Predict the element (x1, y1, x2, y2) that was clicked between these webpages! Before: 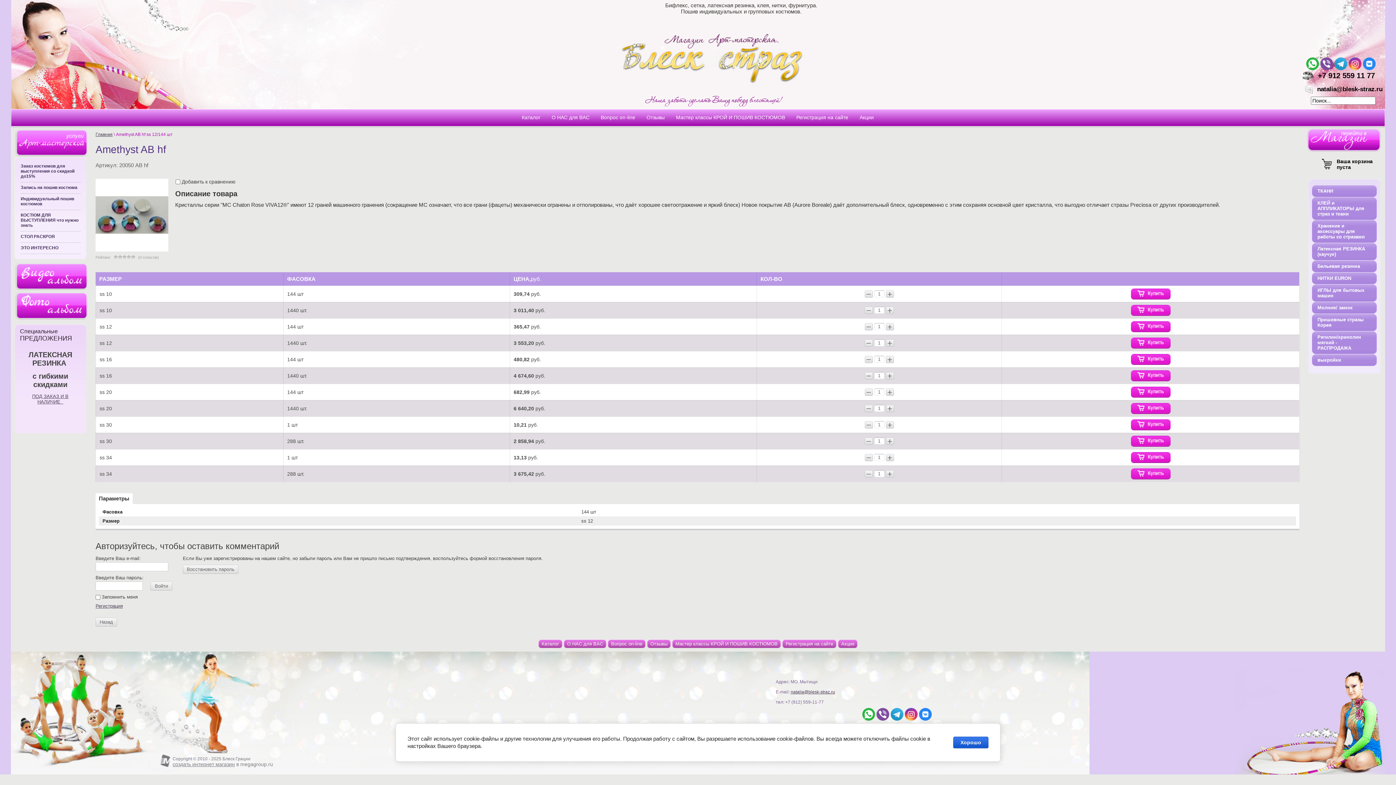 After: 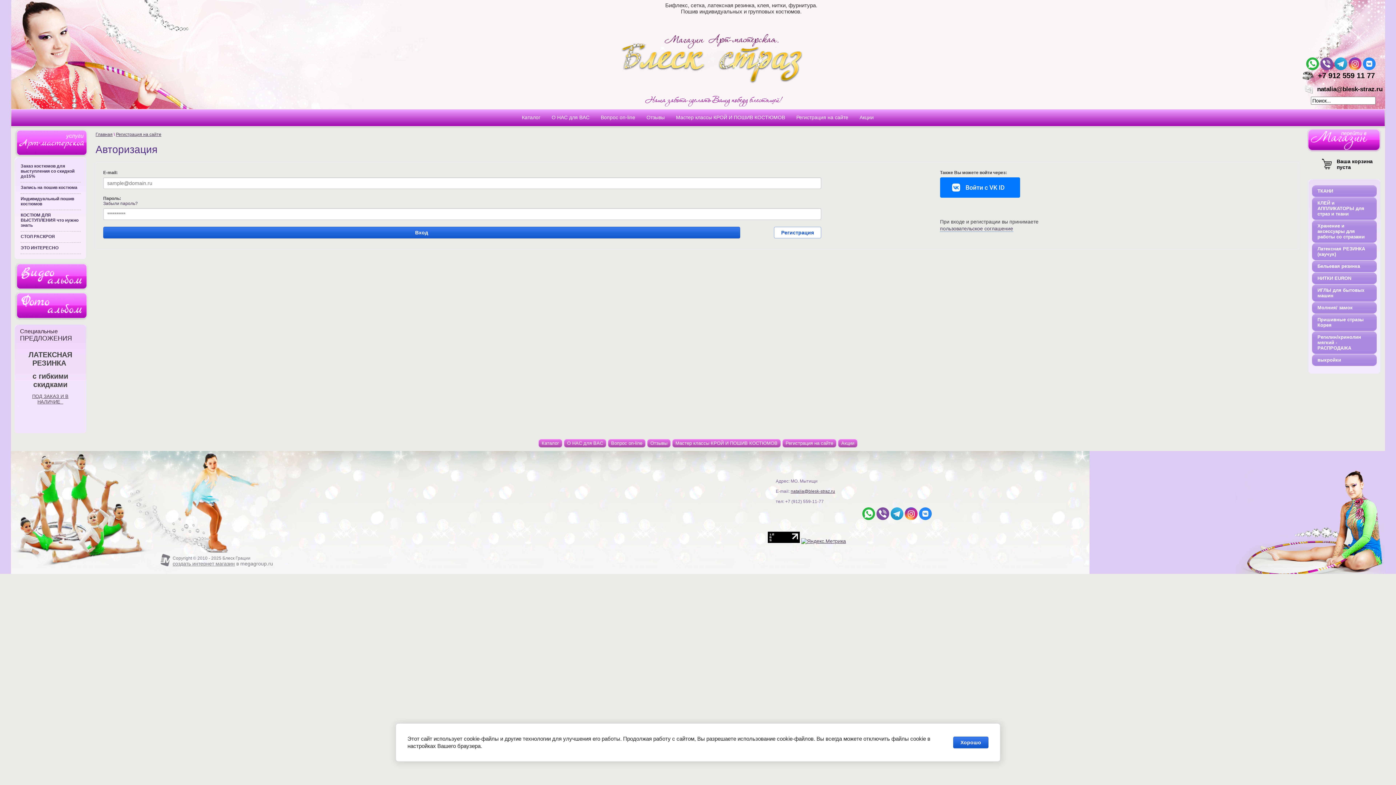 Action: label: Регистрация на сайте bbox: (790, 112, 854, 123)